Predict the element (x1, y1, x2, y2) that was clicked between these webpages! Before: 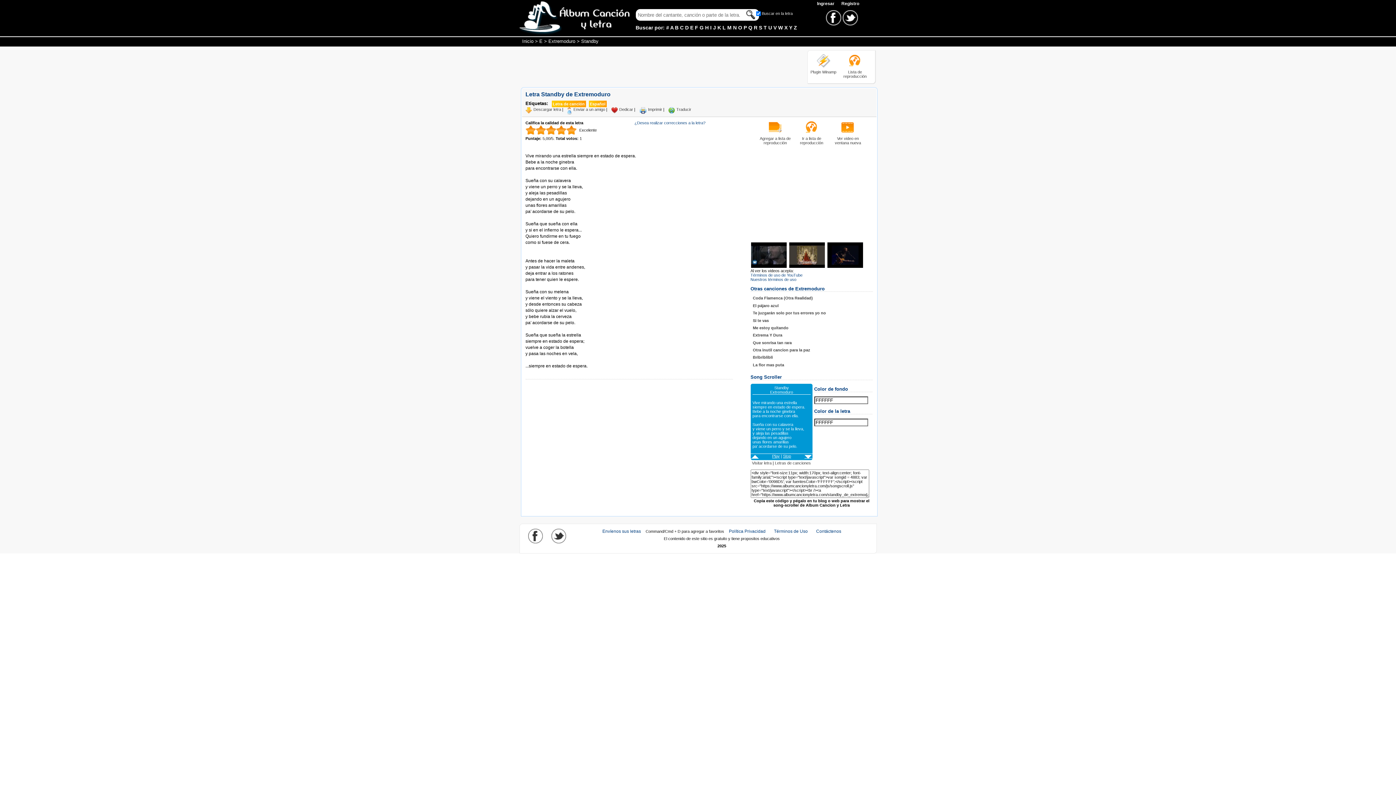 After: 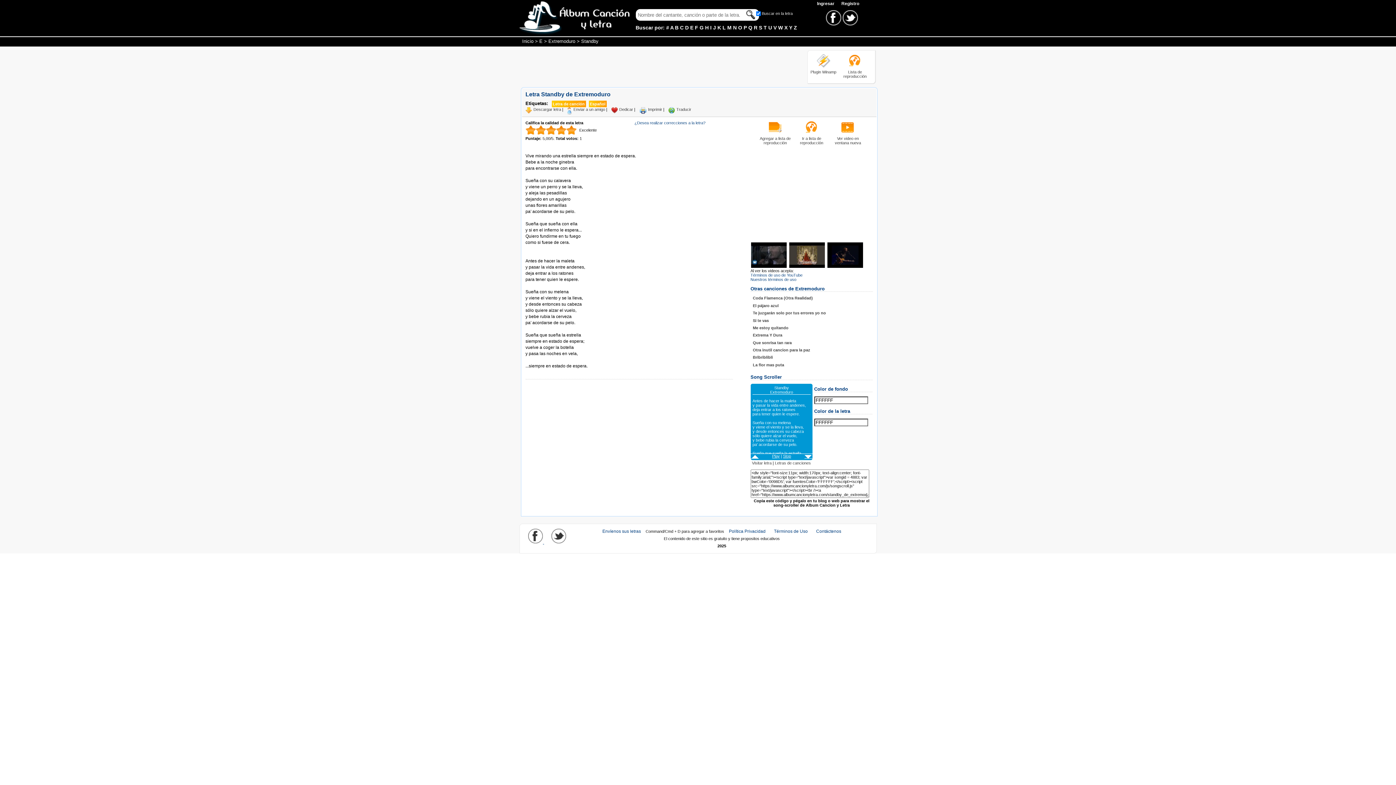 Action: label:   bbox: (528, 539, 544, 545)